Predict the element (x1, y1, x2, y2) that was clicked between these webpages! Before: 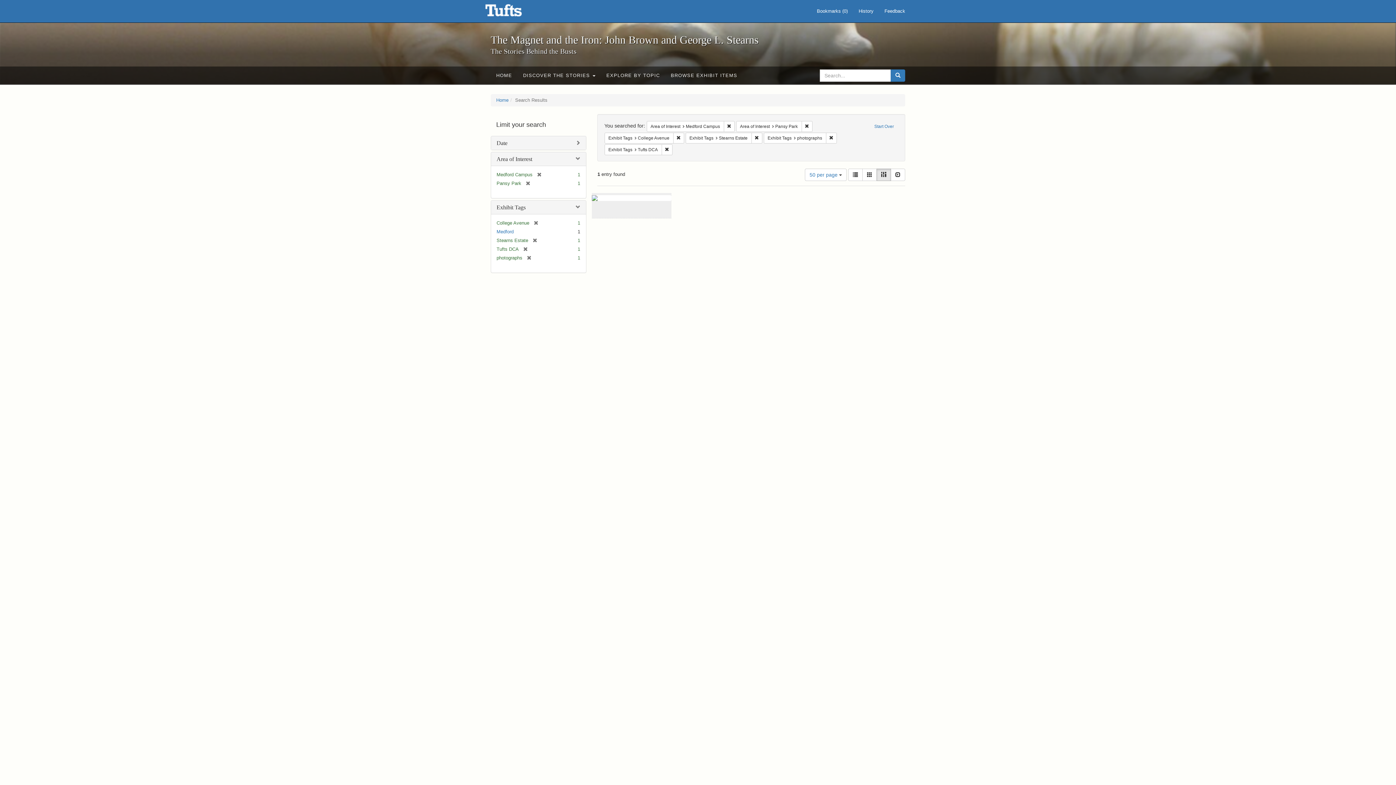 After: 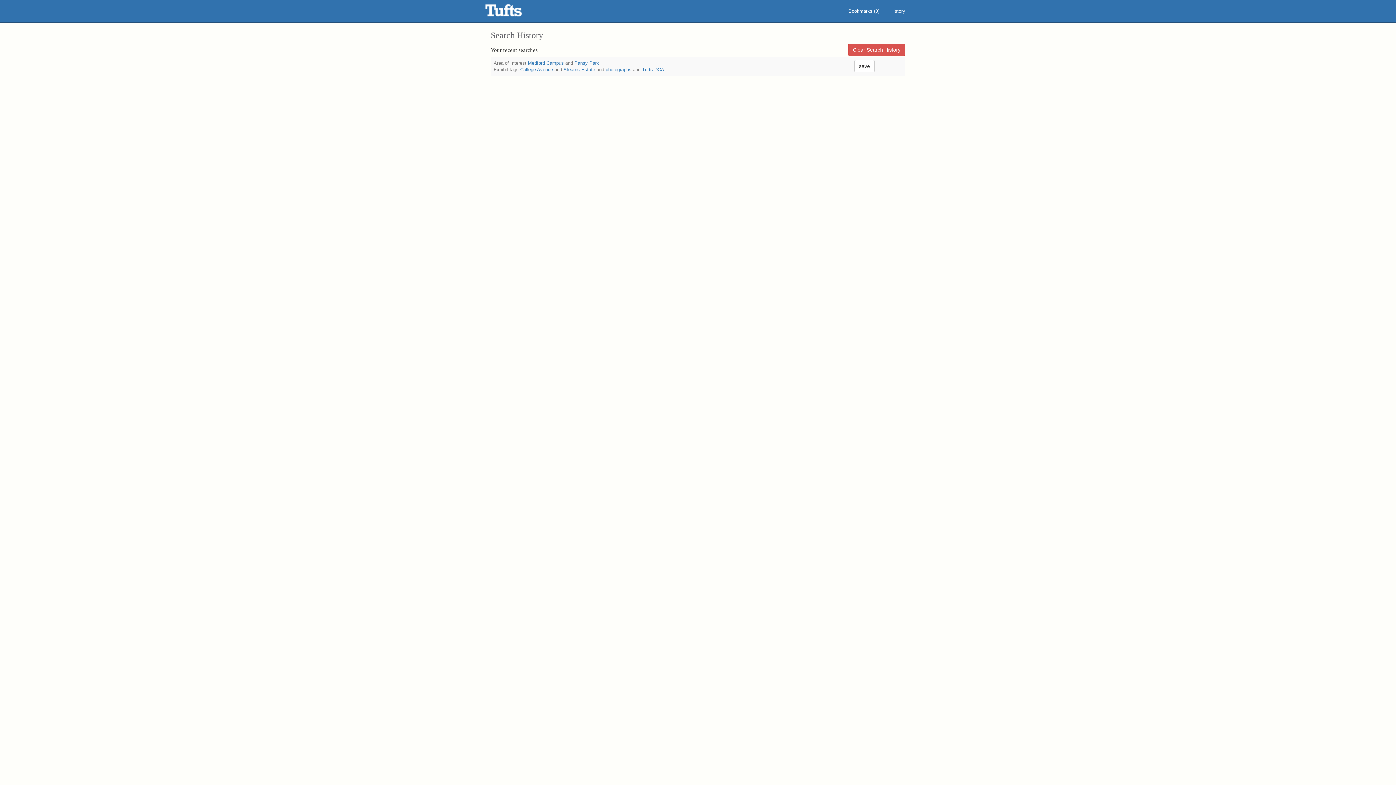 Action: bbox: (853, 0, 879, 22) label: History